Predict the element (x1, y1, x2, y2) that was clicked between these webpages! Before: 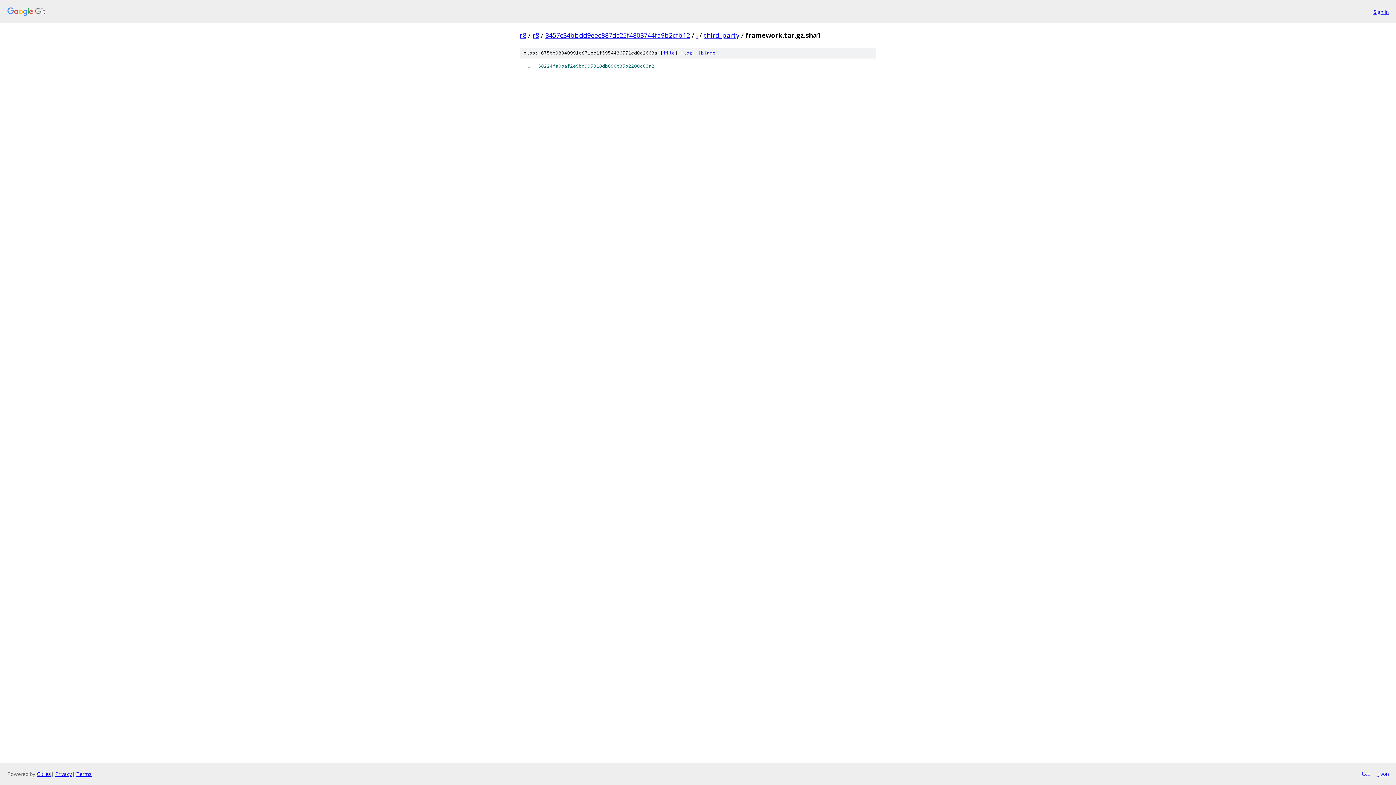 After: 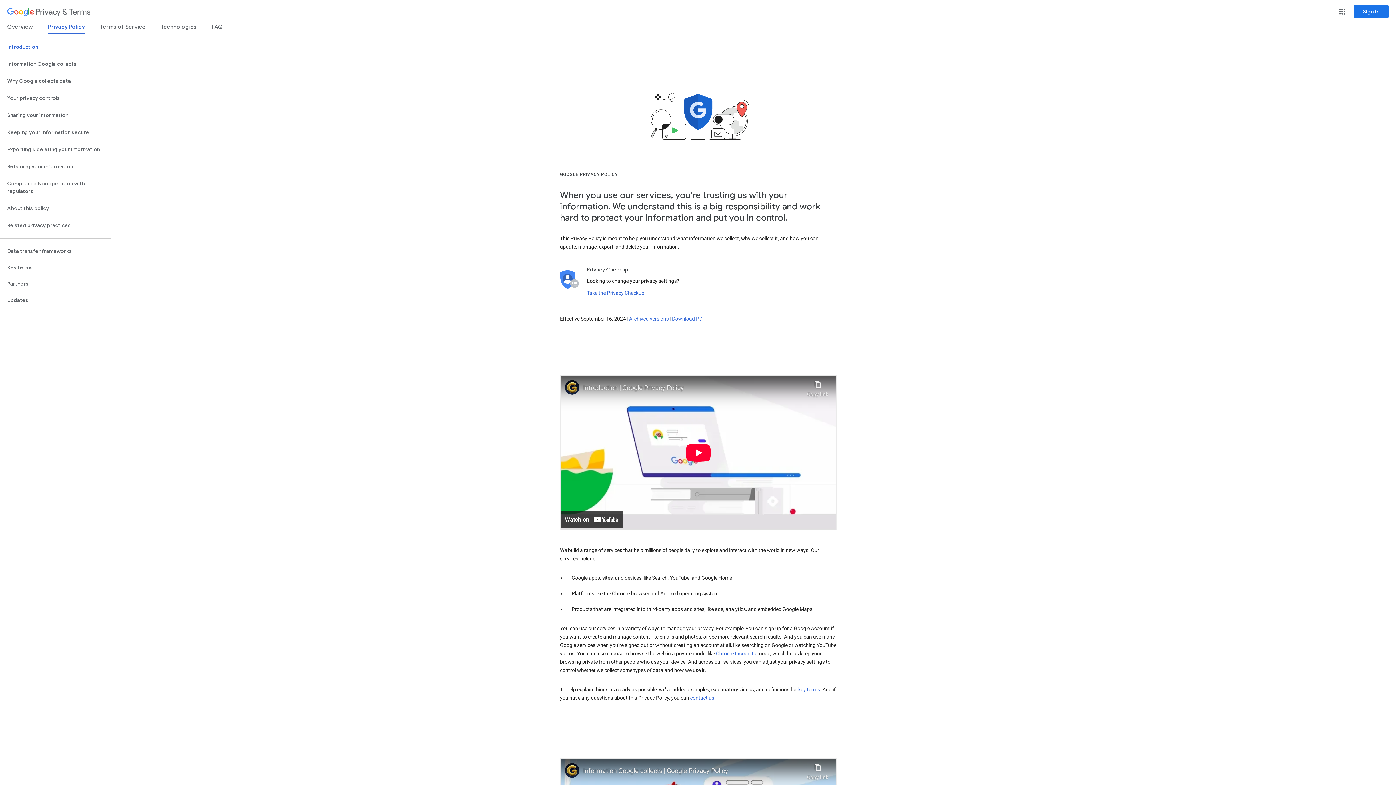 Action: label: Privacy bbox: (55, 770, 72, 777)